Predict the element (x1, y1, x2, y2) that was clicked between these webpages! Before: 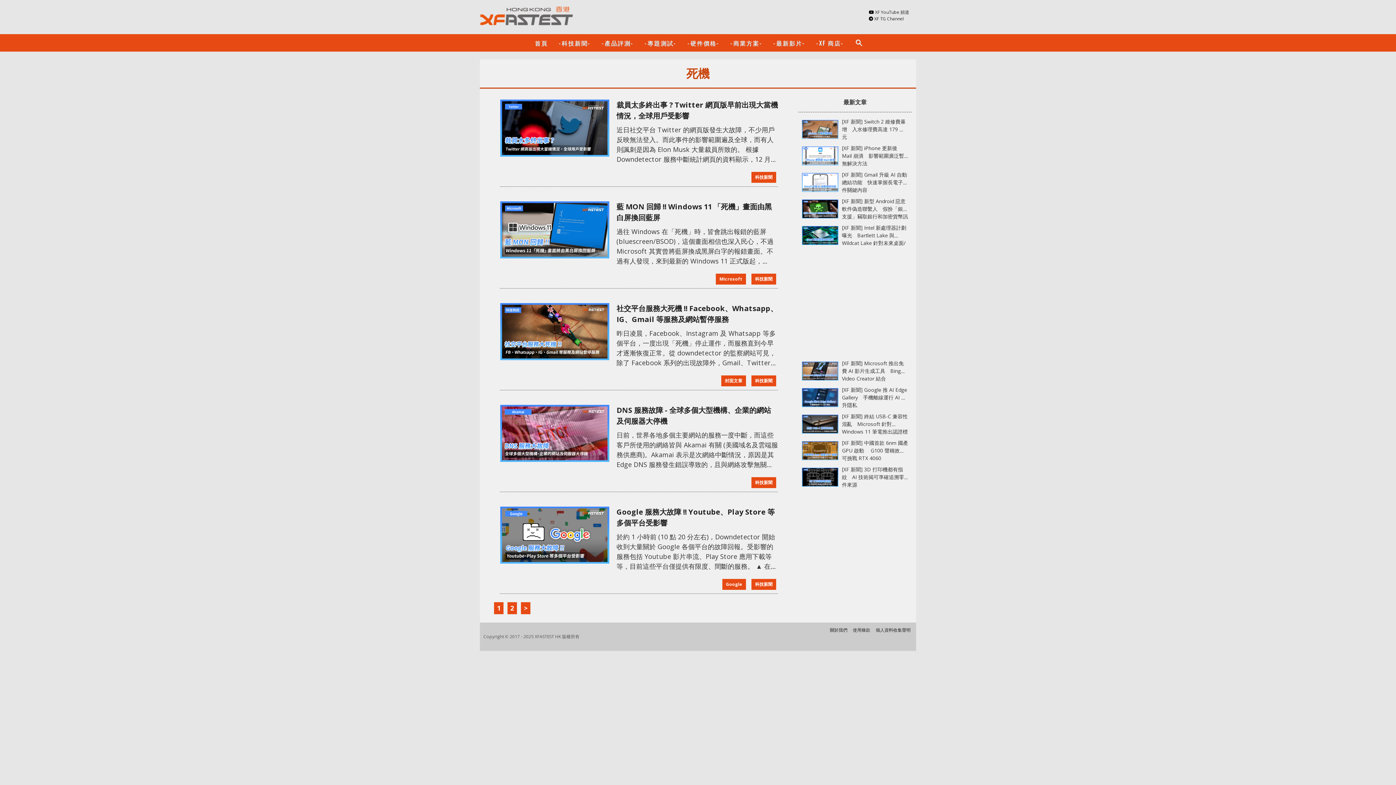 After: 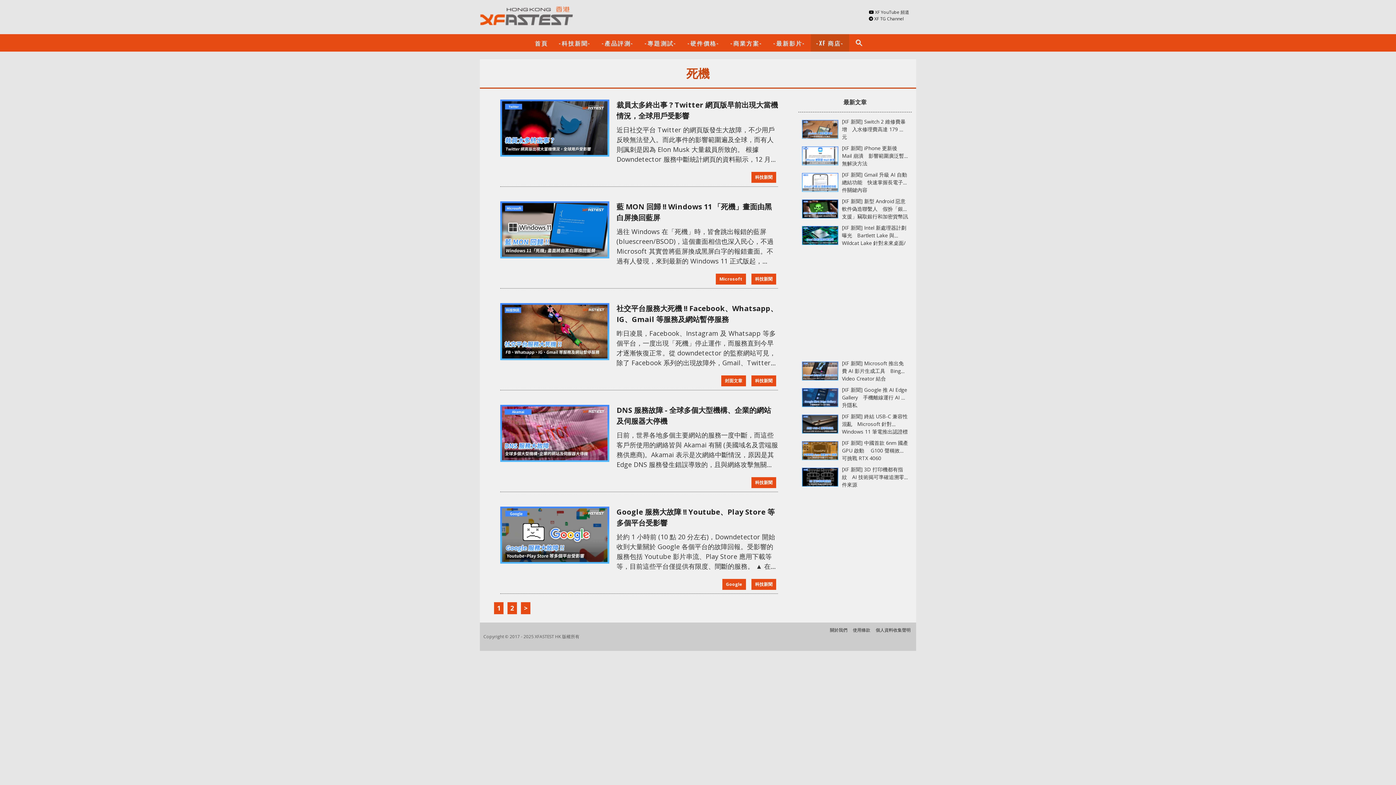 Action: bbox: (810, 34, 849, 51) label: -XF 商店-